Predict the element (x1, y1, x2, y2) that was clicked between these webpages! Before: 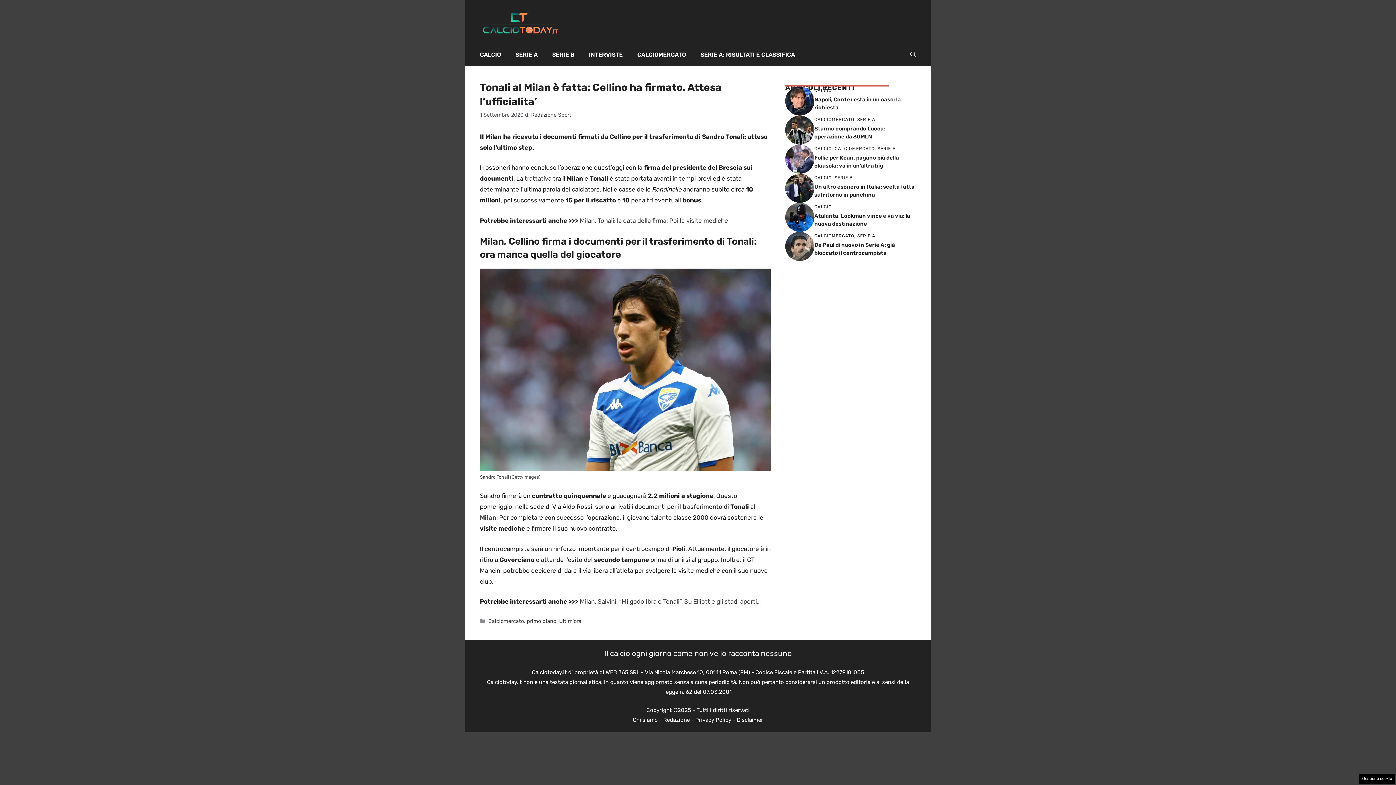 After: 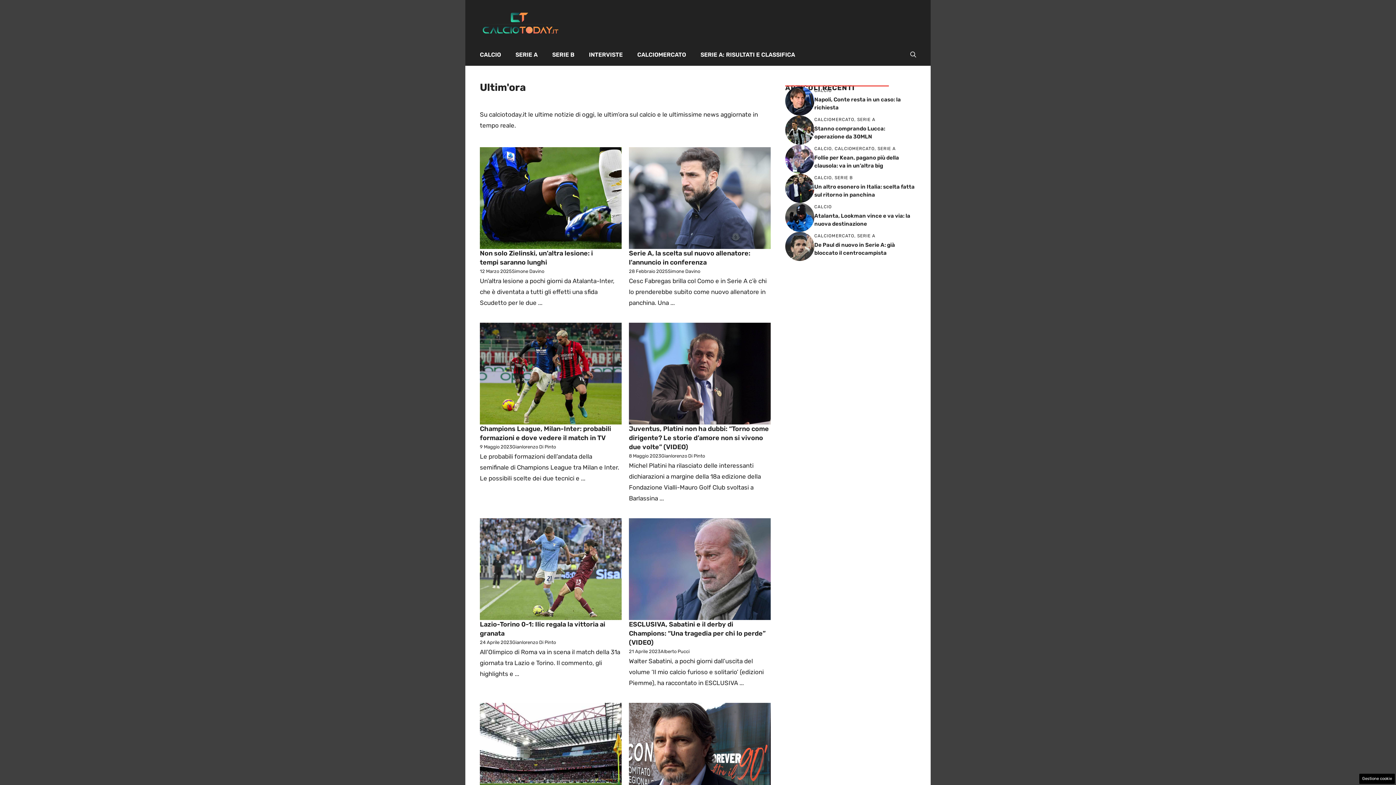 Action: bbox: (559, 618, 581, 624) label: Ultim'ora